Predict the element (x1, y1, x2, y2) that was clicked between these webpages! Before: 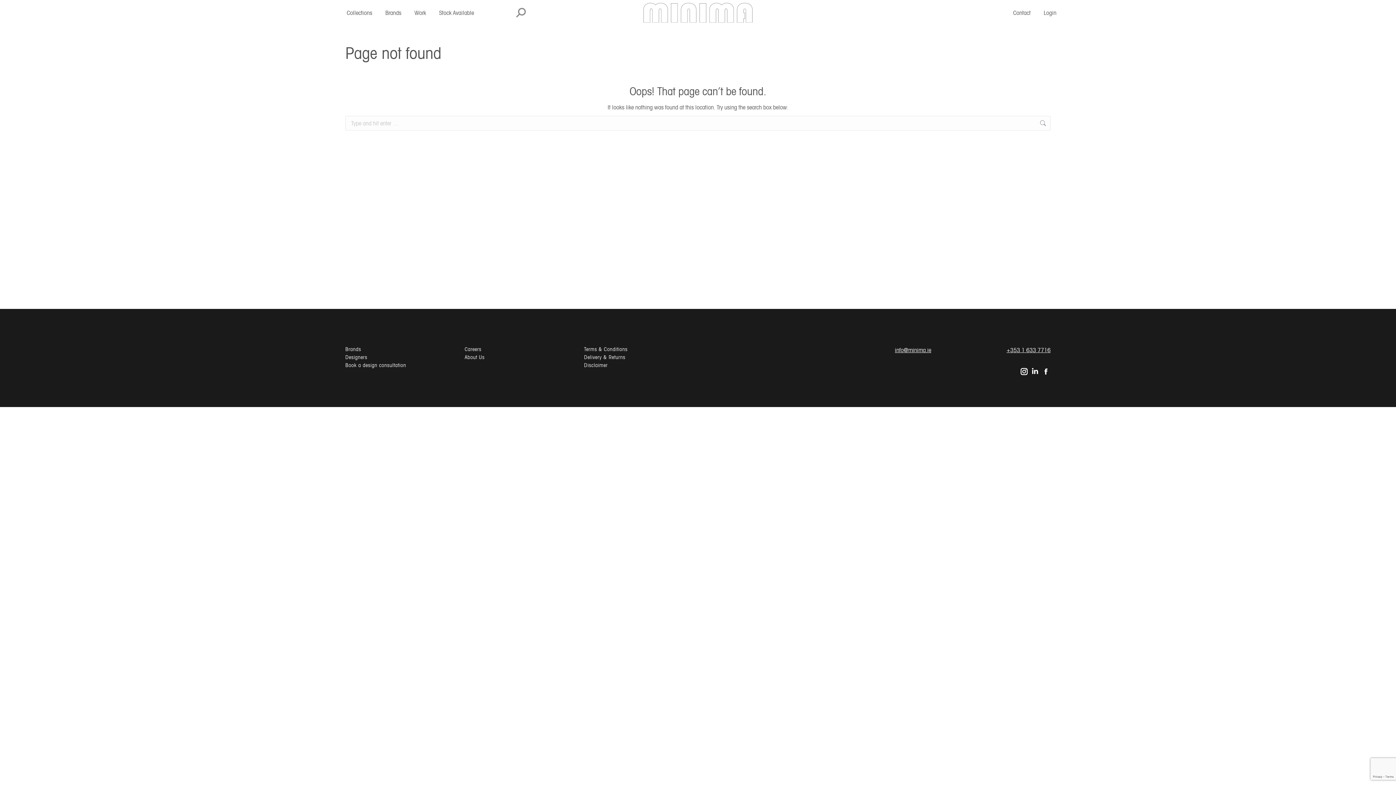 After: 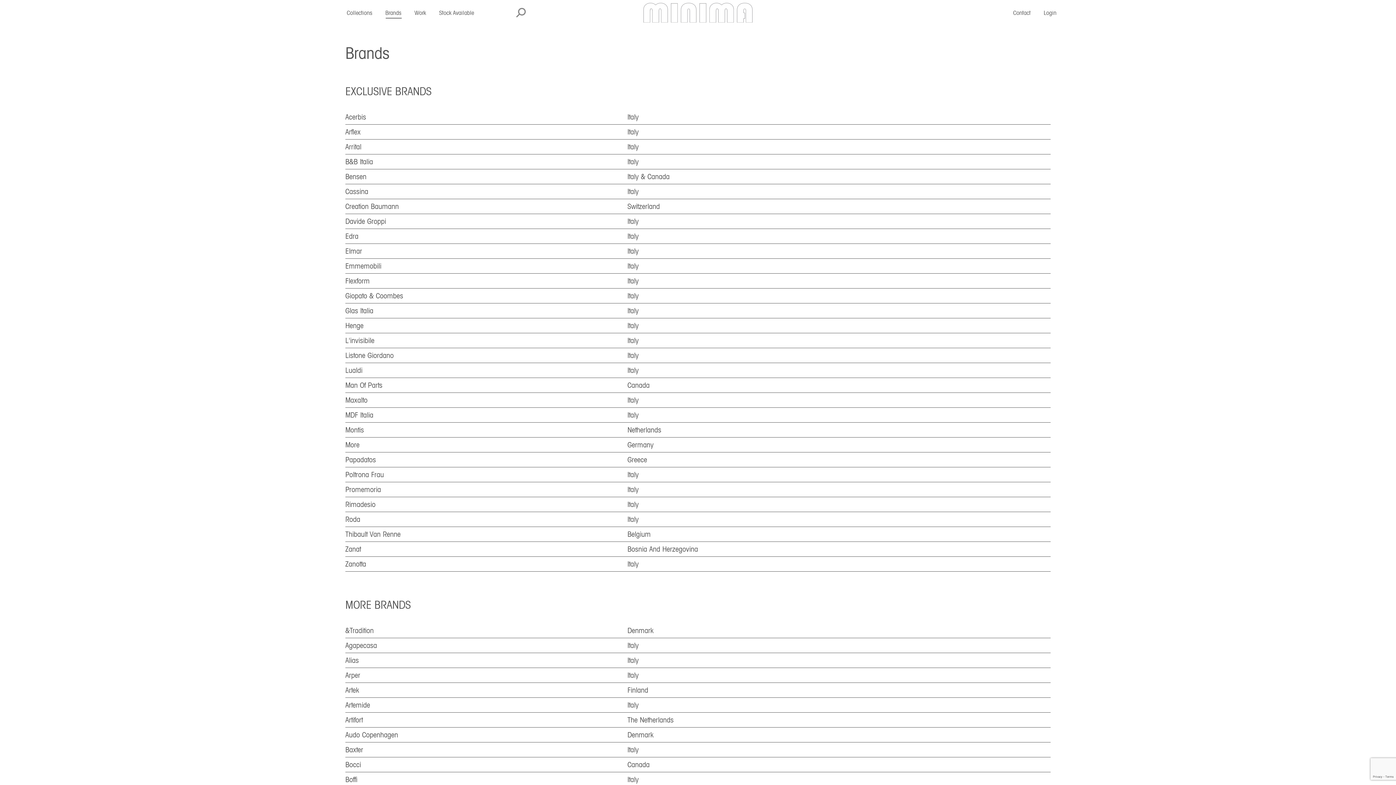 Action: label: Brands bbox: (345, 346, 361, 352)